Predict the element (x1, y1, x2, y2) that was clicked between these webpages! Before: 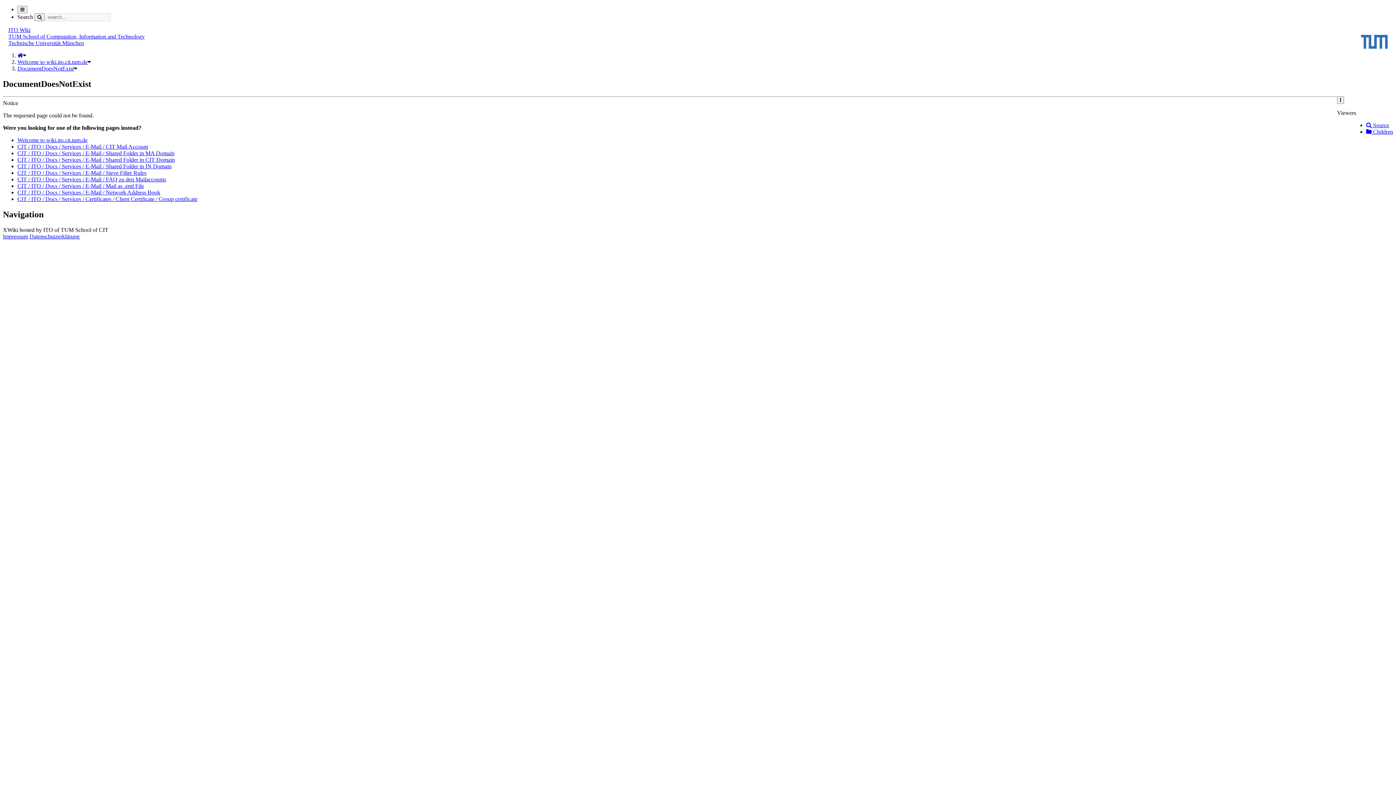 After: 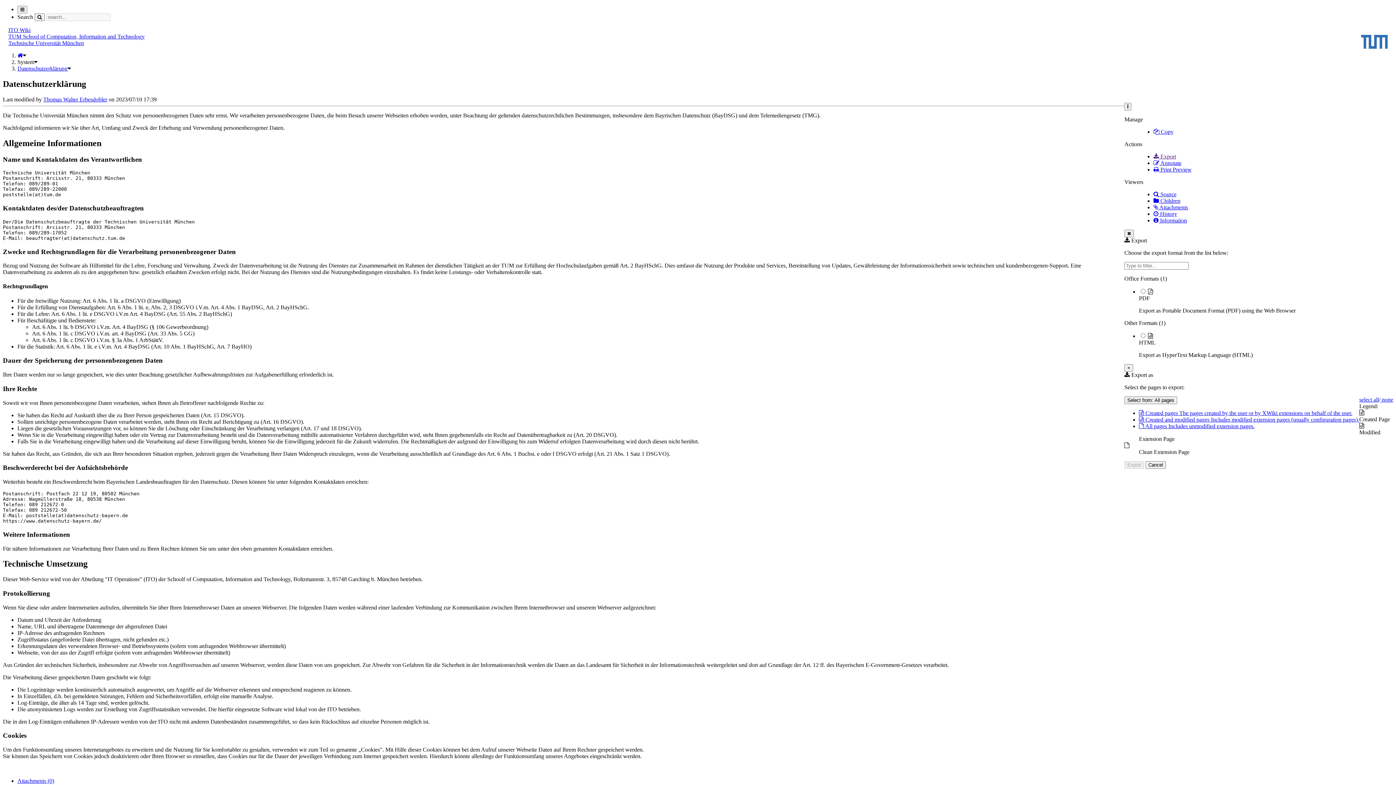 Action: label: Datenschutzerklärung bbox: (29, 233, 79, 239)